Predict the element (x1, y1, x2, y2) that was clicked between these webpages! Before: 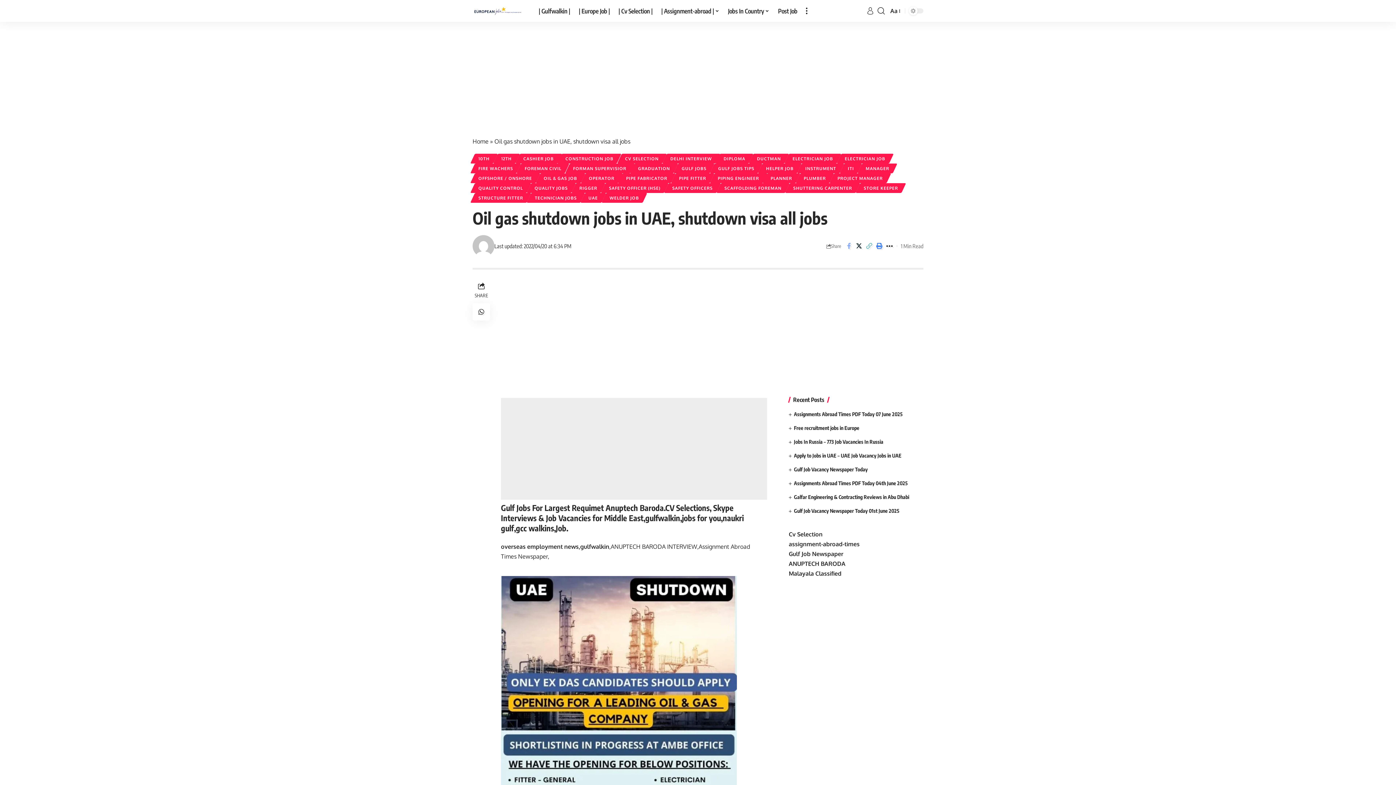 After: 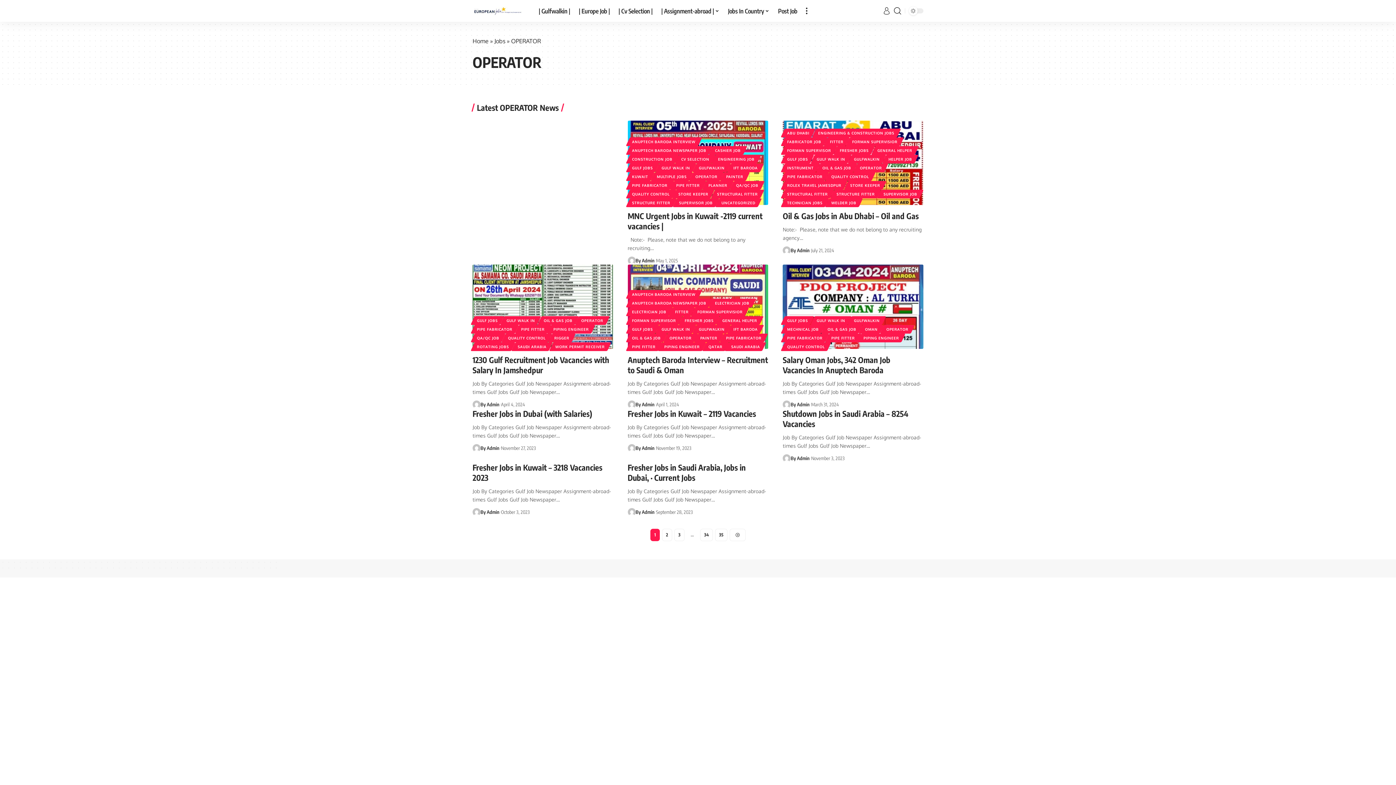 Action: bbox: (583, 173, 620, 183) label: OPERATOR